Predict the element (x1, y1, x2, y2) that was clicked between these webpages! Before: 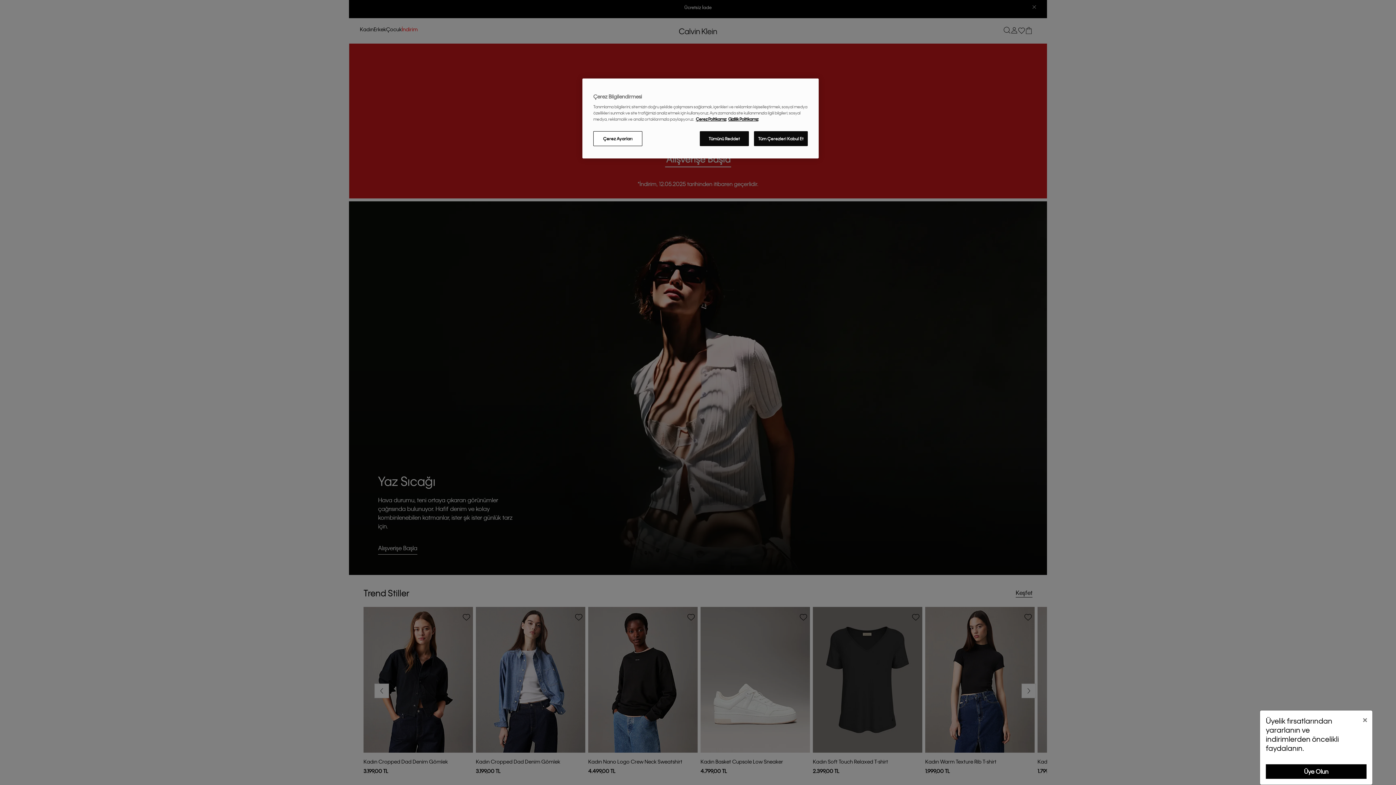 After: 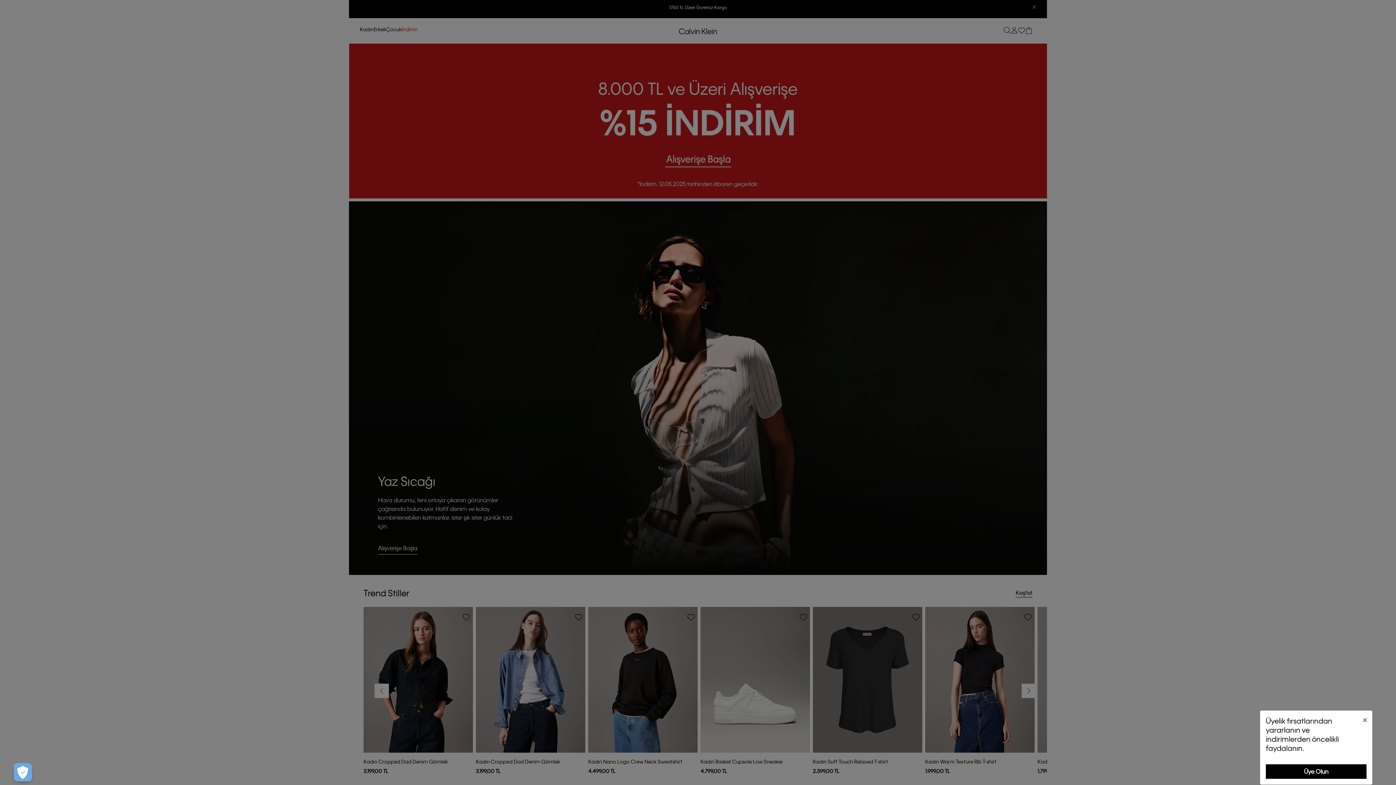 Action: label: Tümünü Reddet bbox: (700, 131, 749, 146)